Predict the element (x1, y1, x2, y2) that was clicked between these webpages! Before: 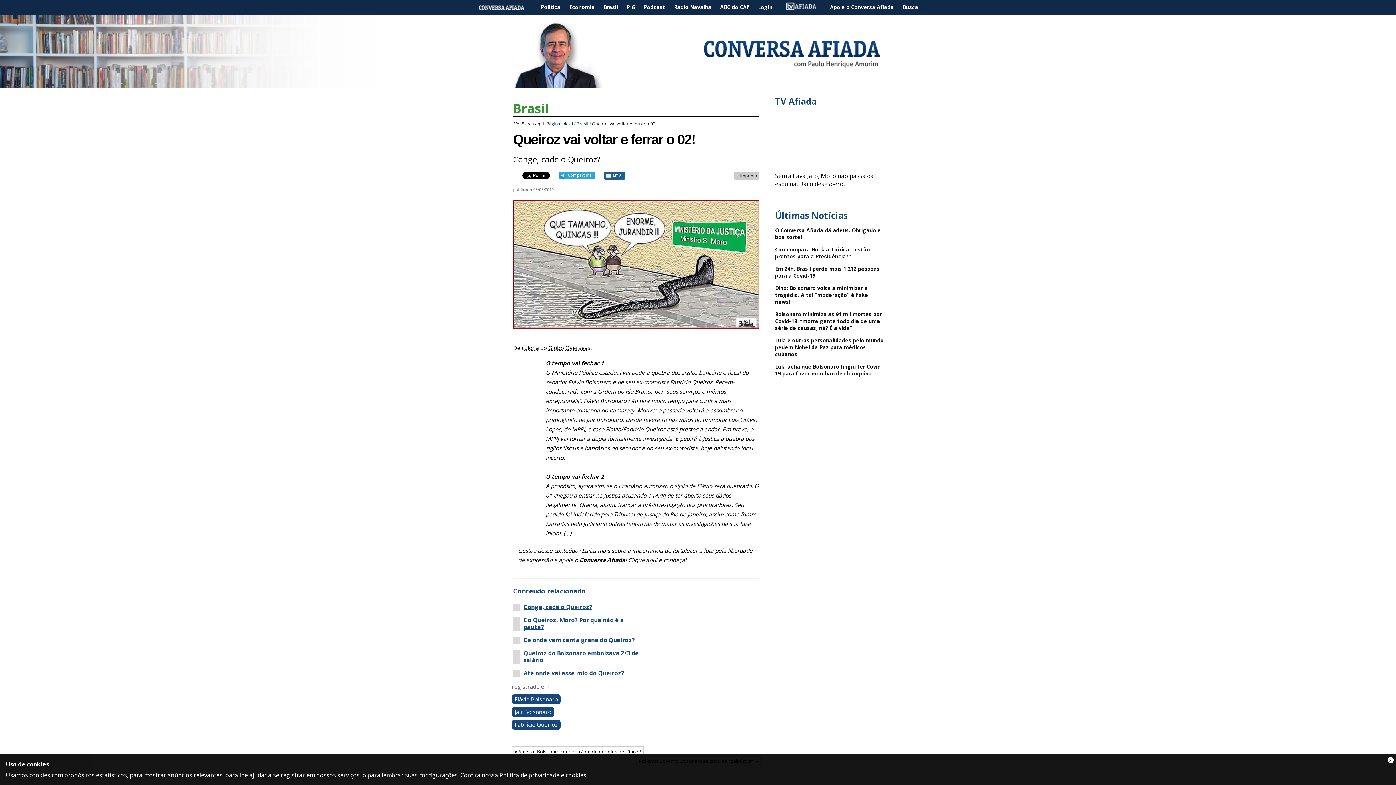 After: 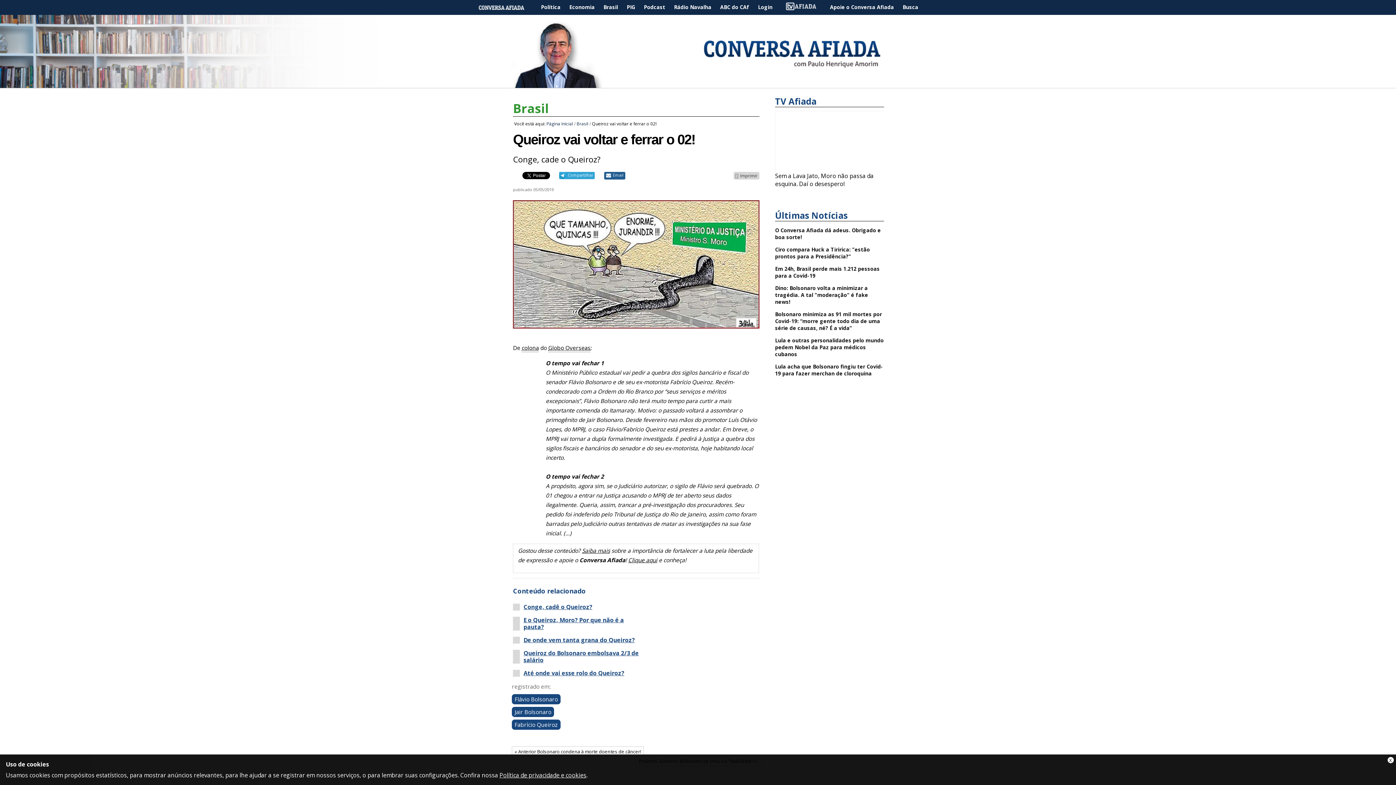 Action: label: Imprimir bbox: (733, 172, 759, 179)